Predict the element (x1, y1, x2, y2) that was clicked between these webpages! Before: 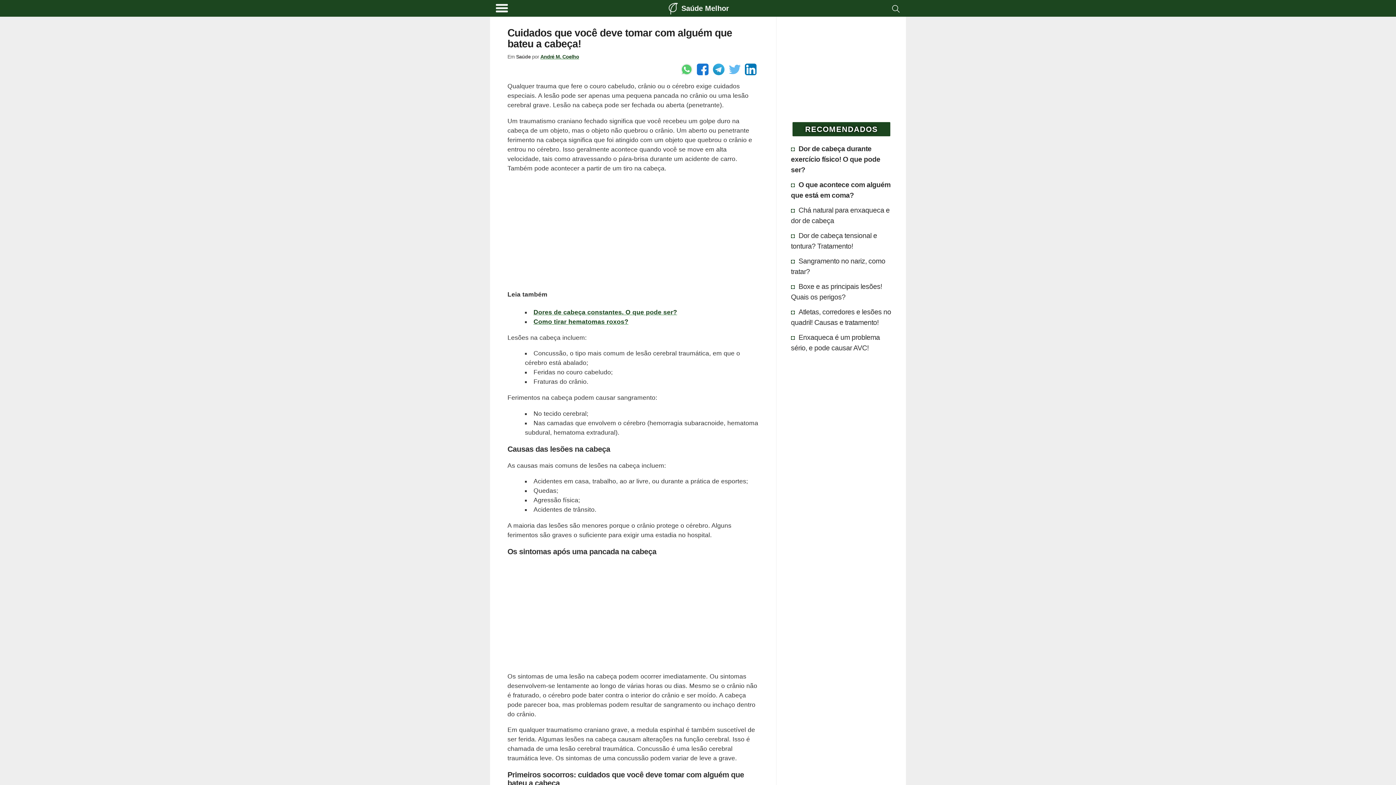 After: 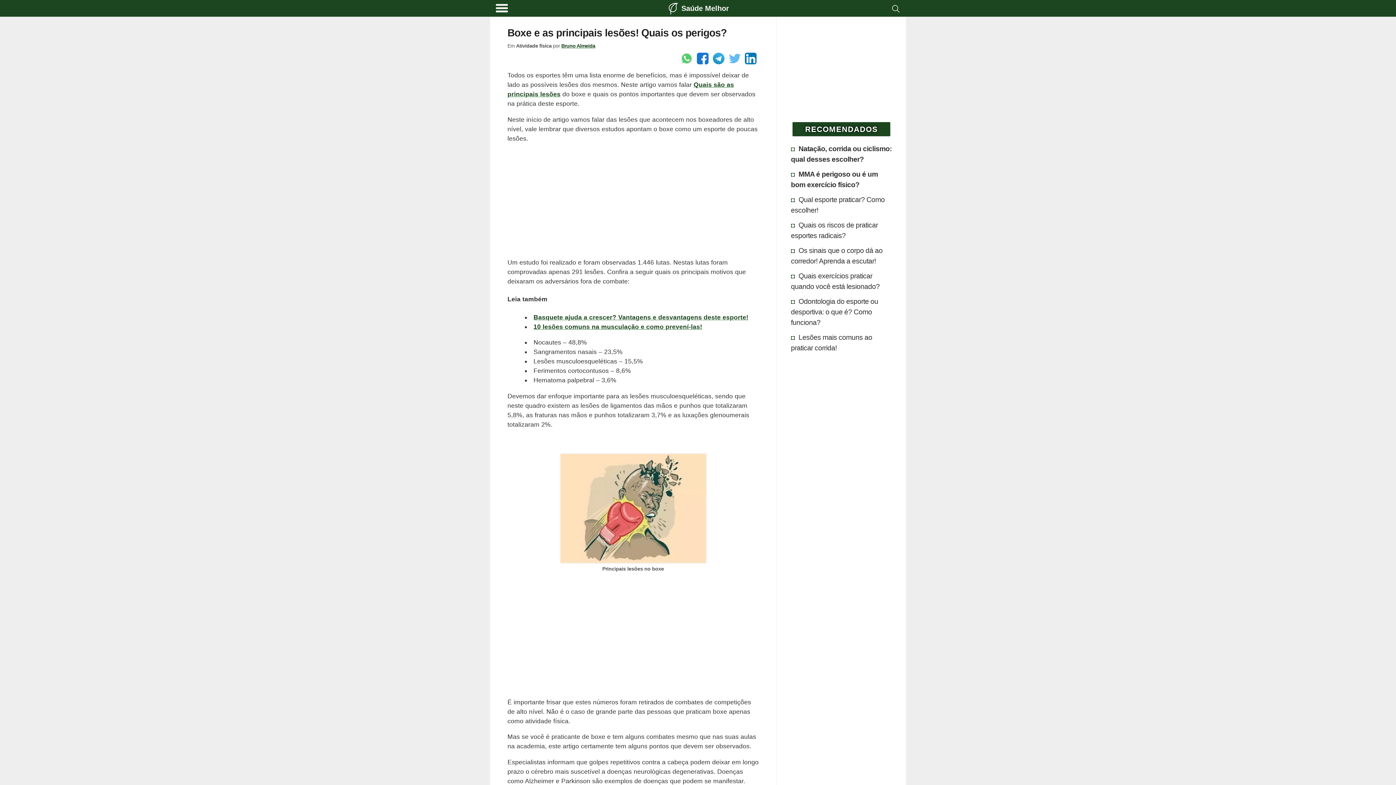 Action: label: Boxe e as principais lesões! Quais os perigos? bbox: (791, 281, 882, 302)